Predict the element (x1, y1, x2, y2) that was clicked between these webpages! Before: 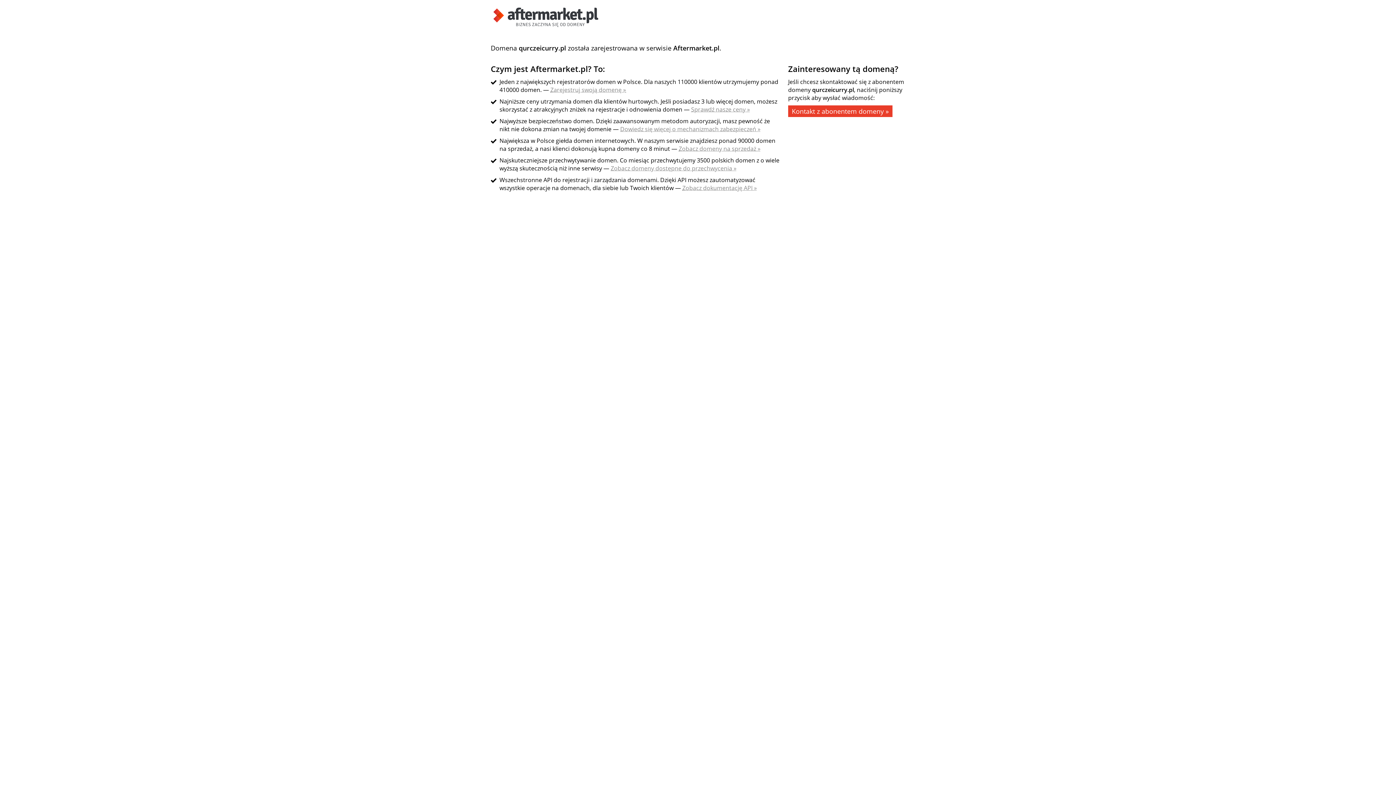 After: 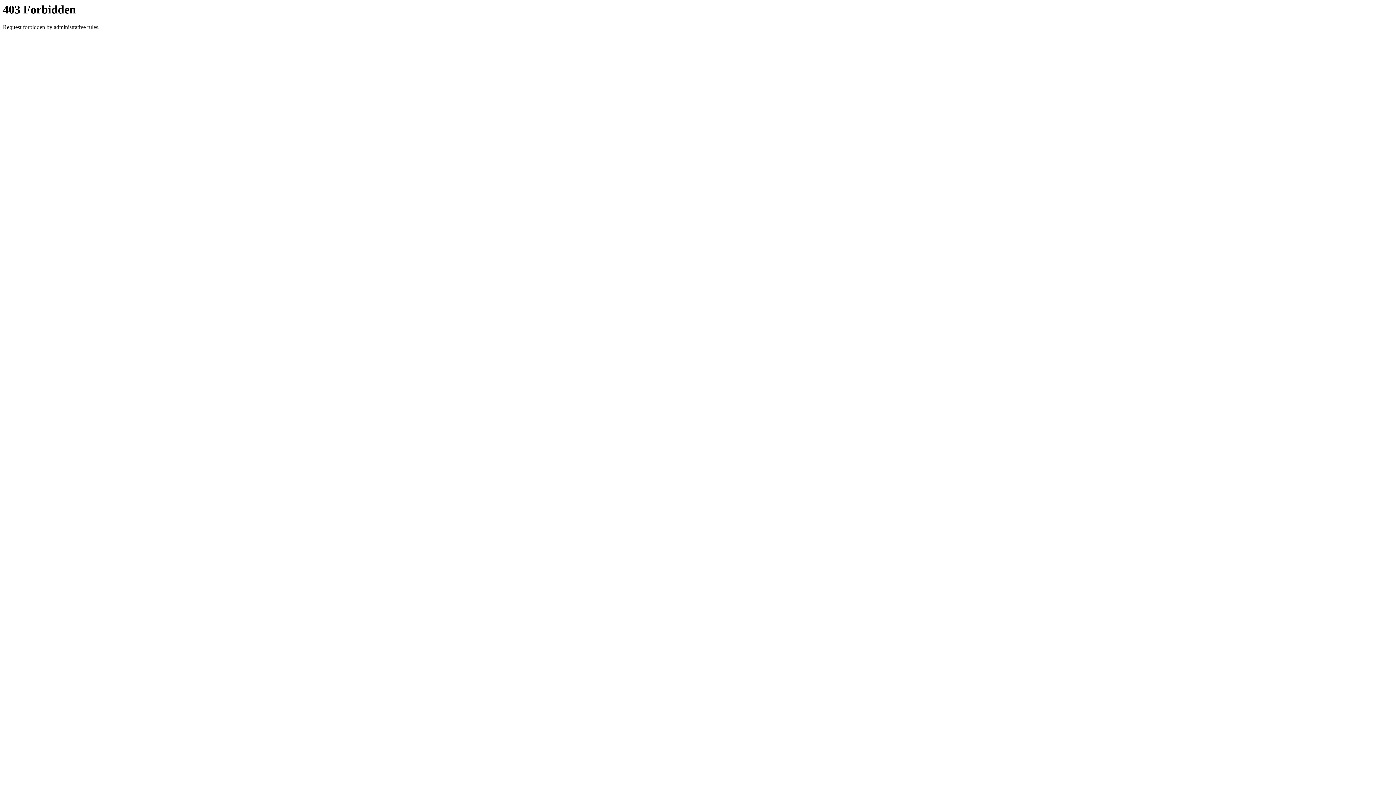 Action: label: Kontakt z abonentem domeny » bbox: (788, 105, 892, 117)